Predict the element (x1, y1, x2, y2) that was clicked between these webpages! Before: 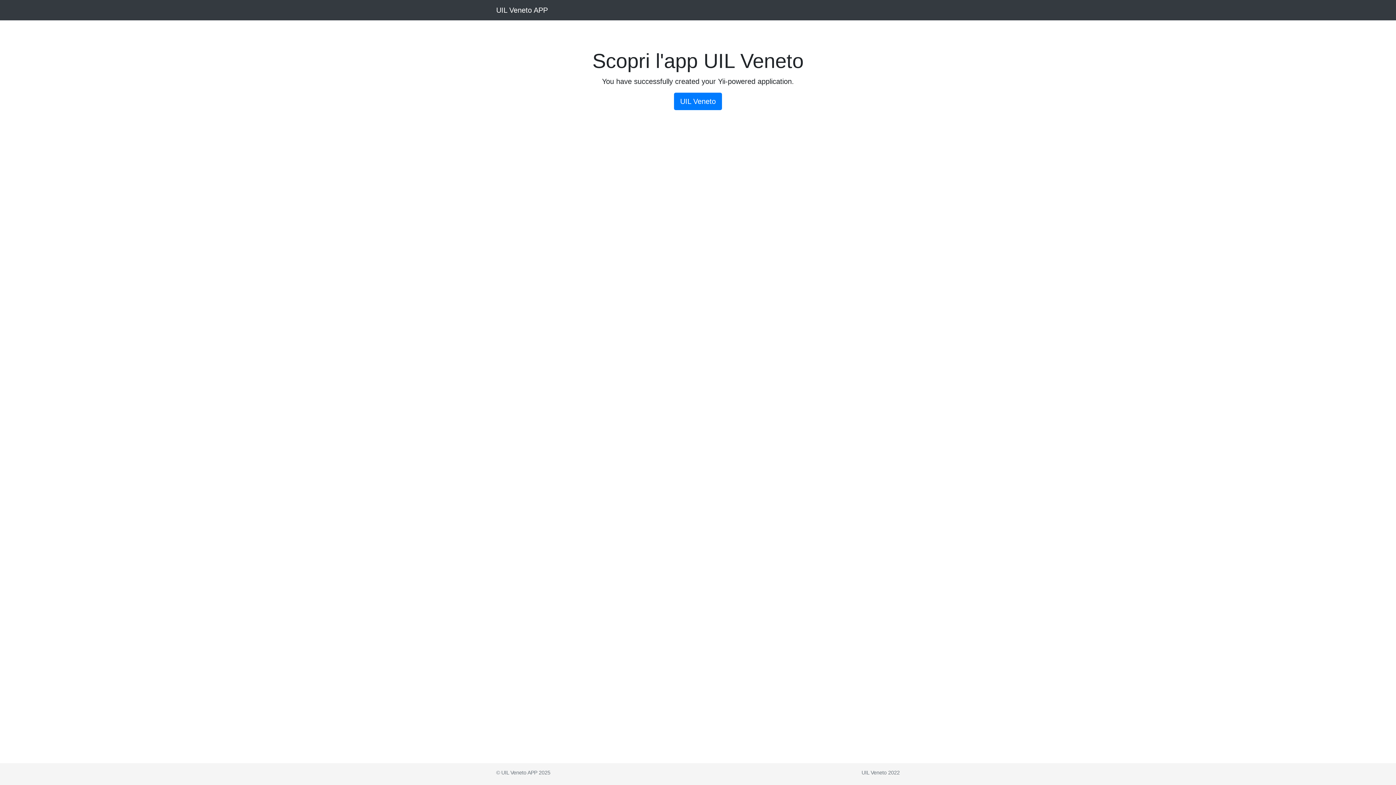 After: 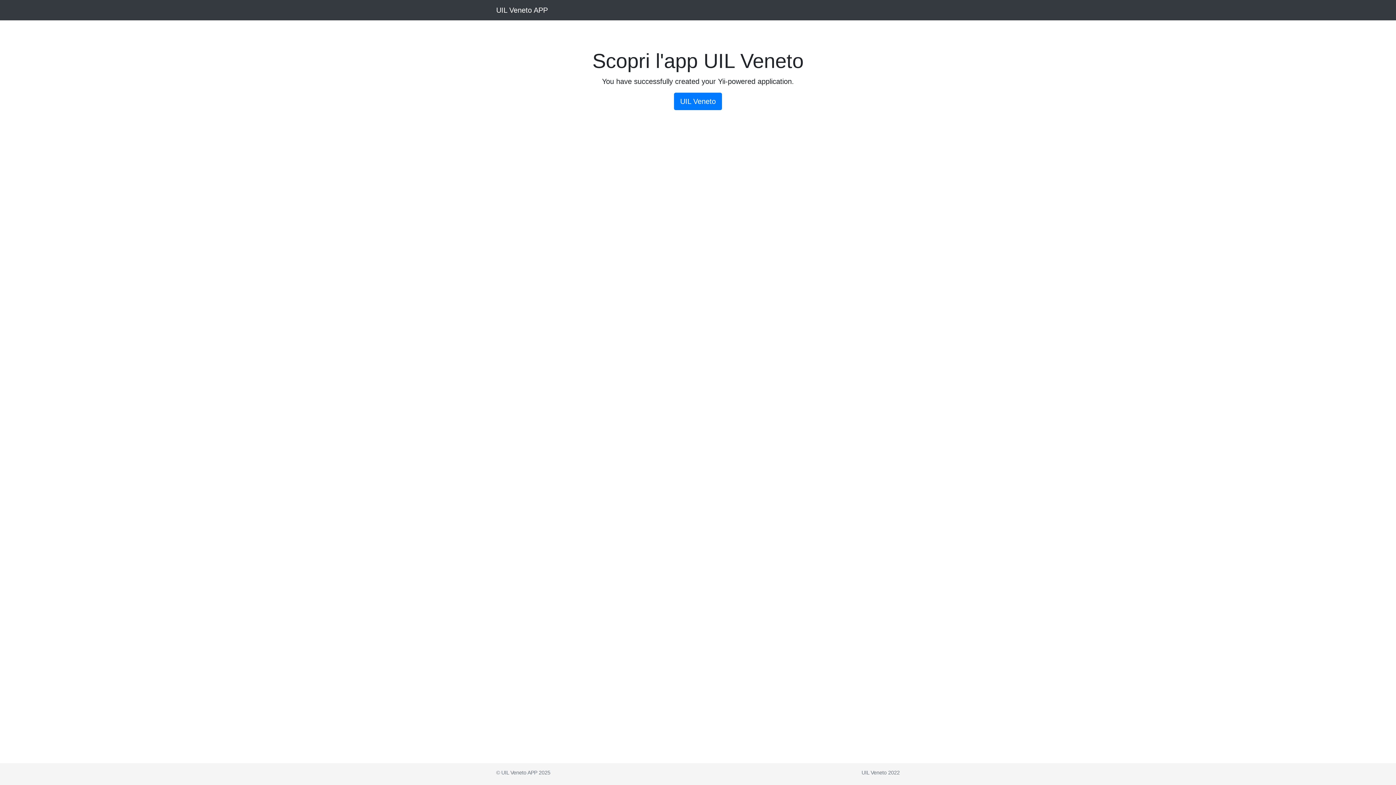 Action: bbox: (496, 2, 548, 17) label: UIL Veneto APP